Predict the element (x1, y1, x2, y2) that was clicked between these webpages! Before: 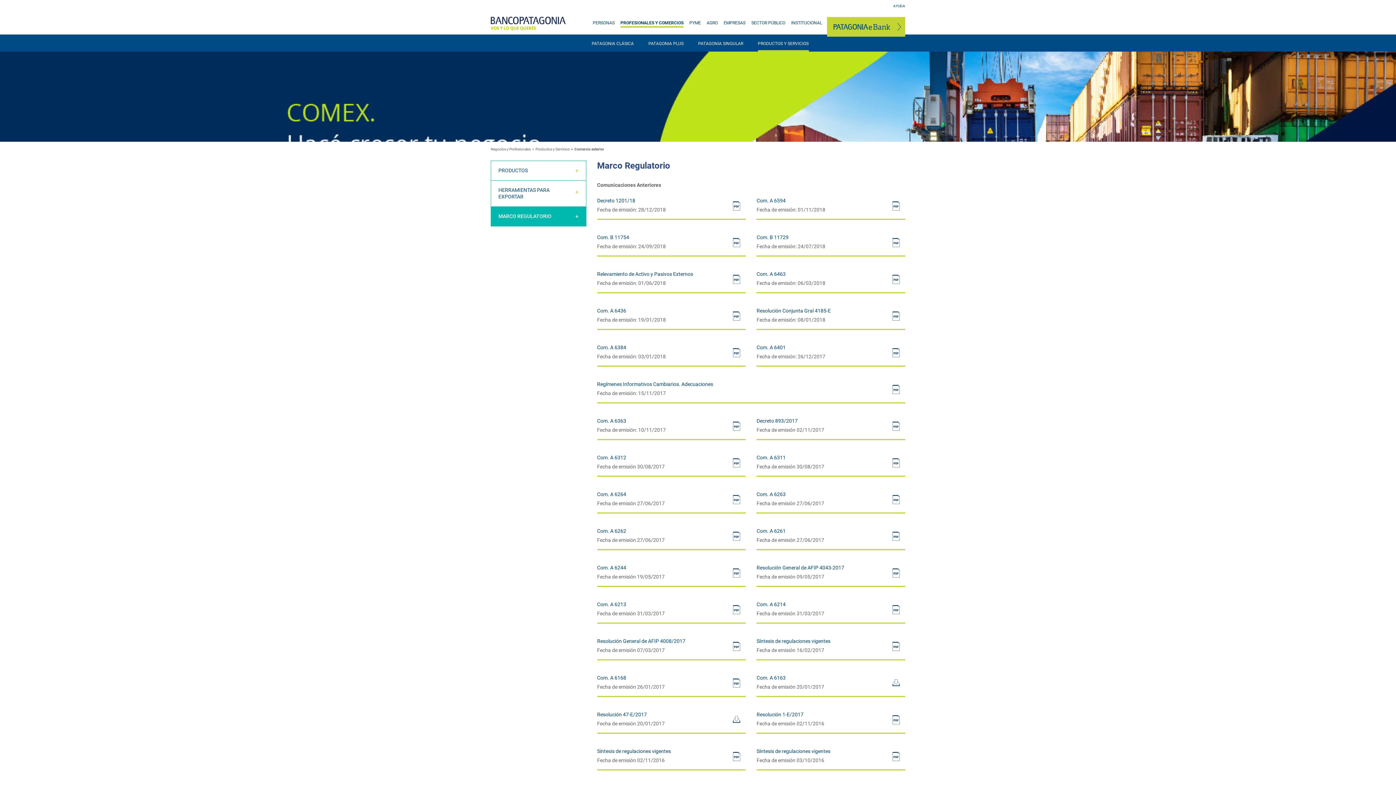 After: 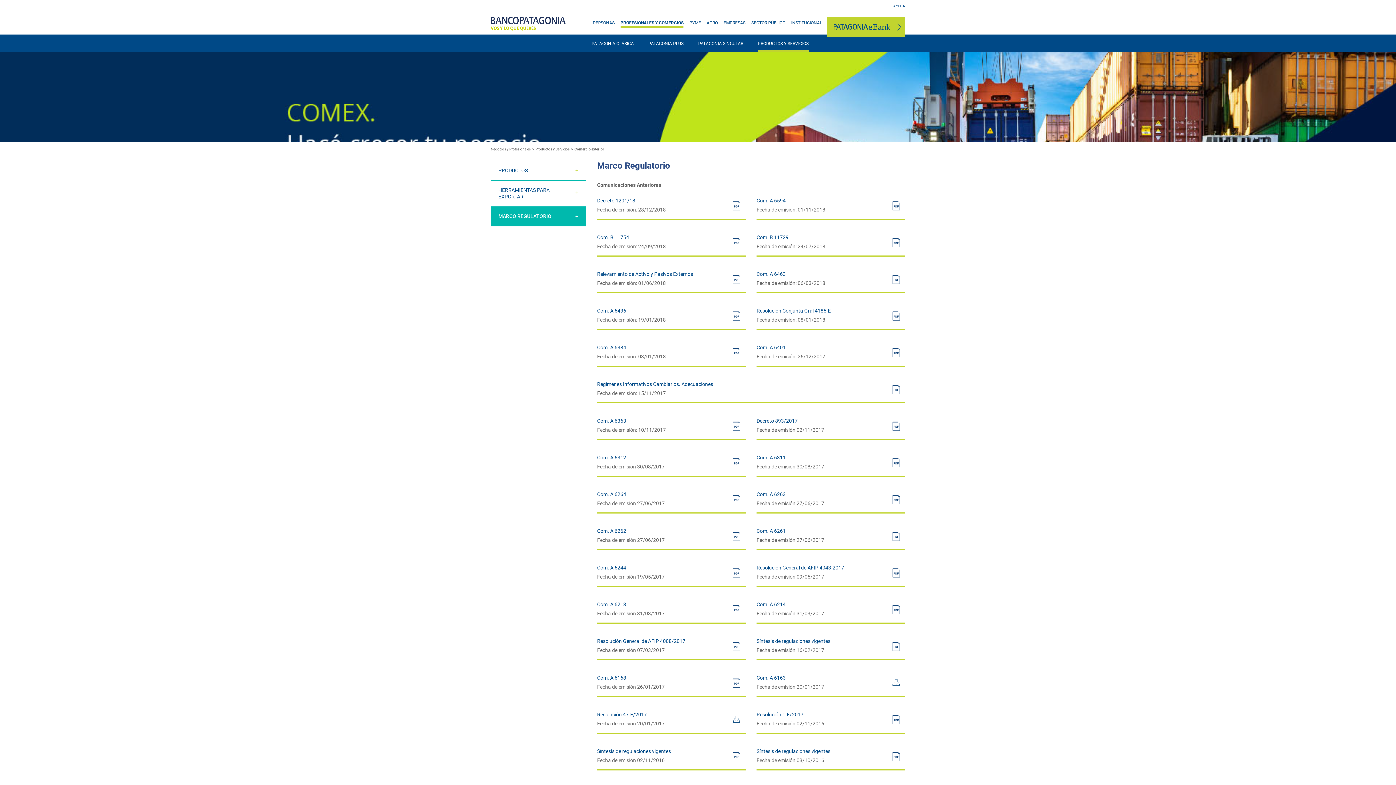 Action: label: Com. A 6244

Fecha de emisión 19/05/2017 bbox: (597, 559, 745, 587)